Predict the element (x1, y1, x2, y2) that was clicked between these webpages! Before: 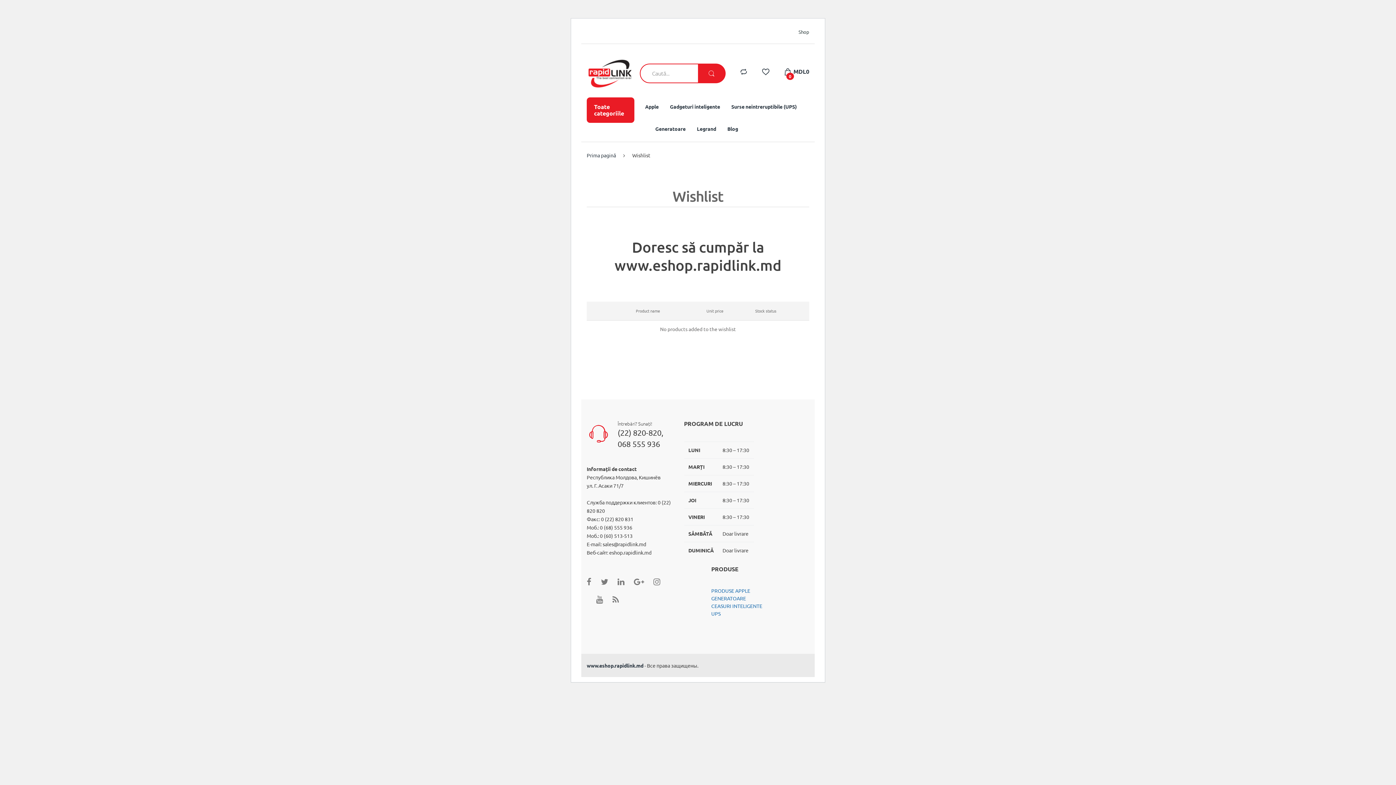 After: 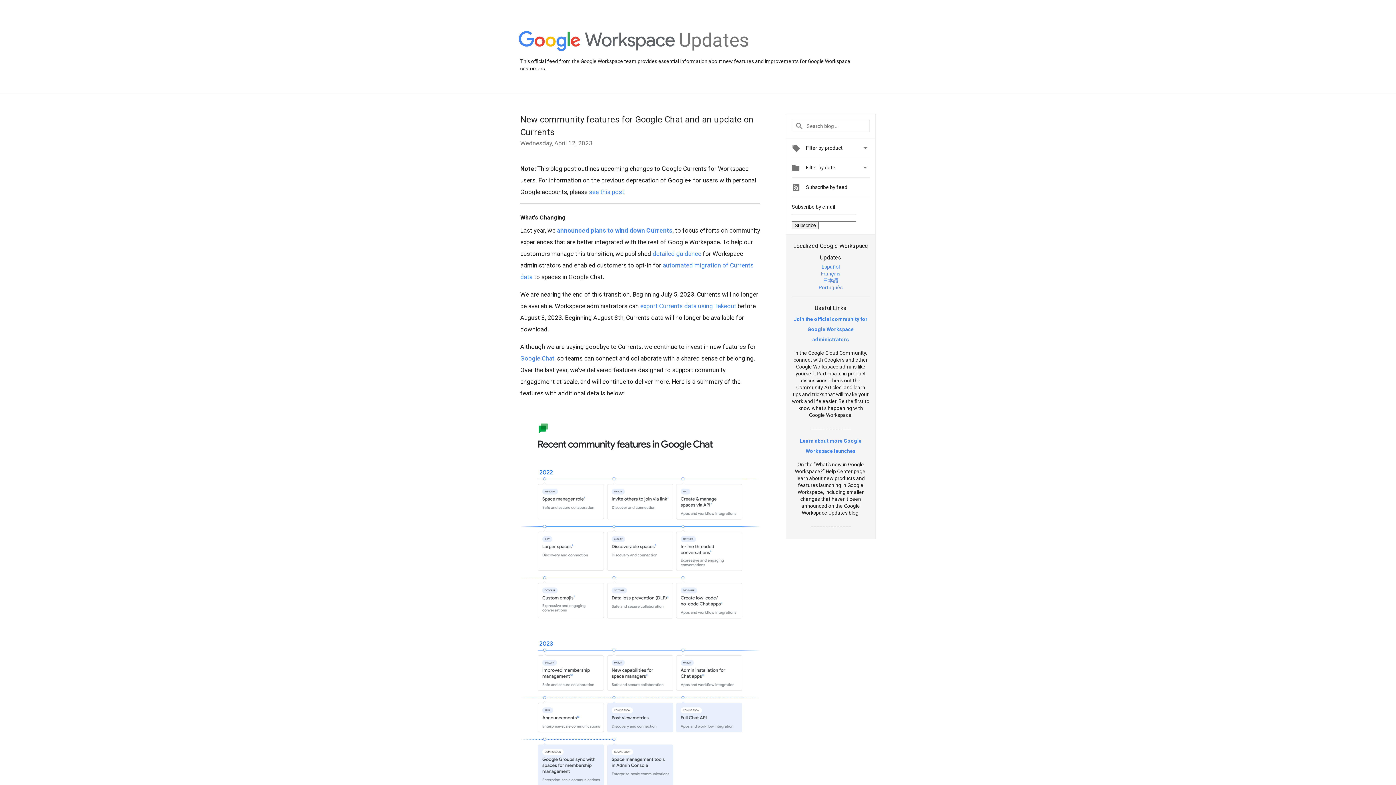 Action: bbox: (634, 578, 644, 586)